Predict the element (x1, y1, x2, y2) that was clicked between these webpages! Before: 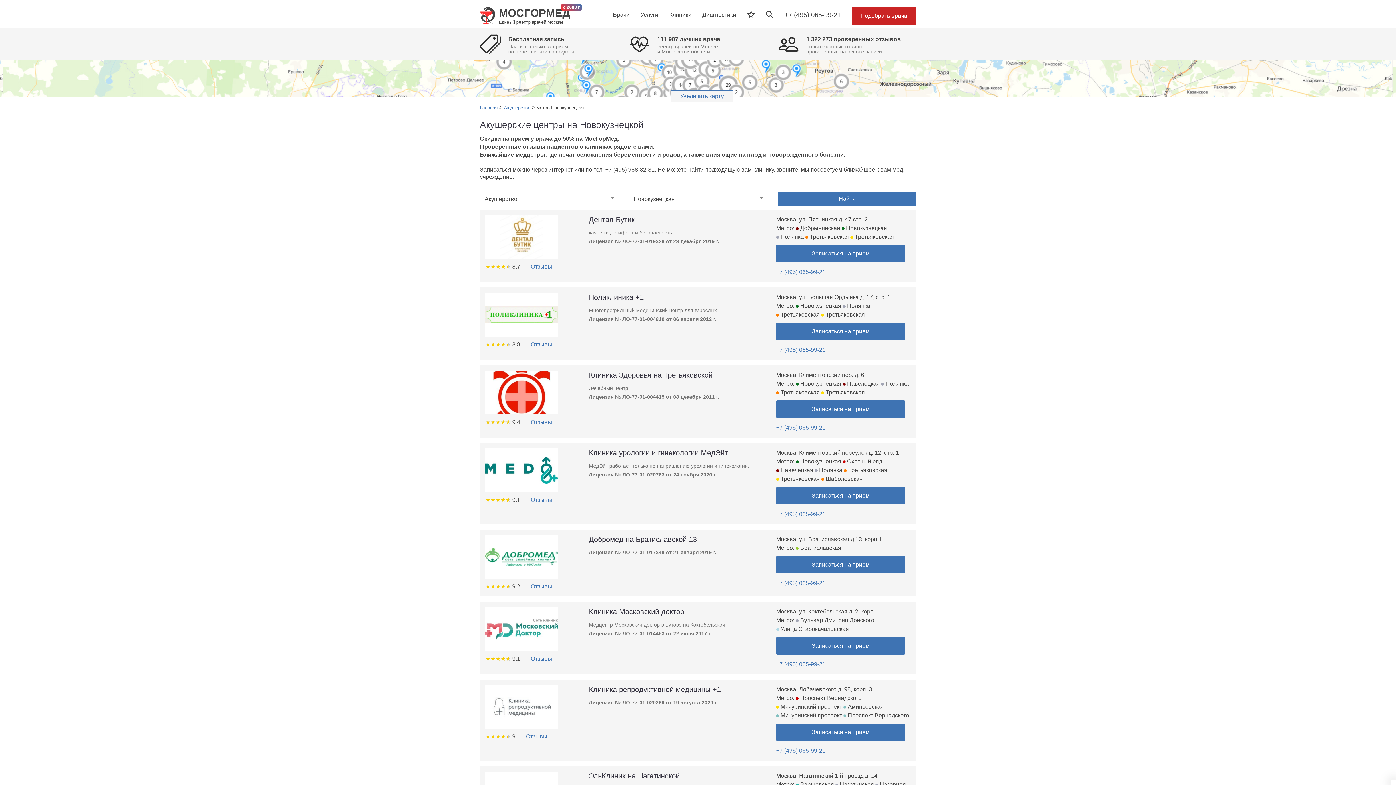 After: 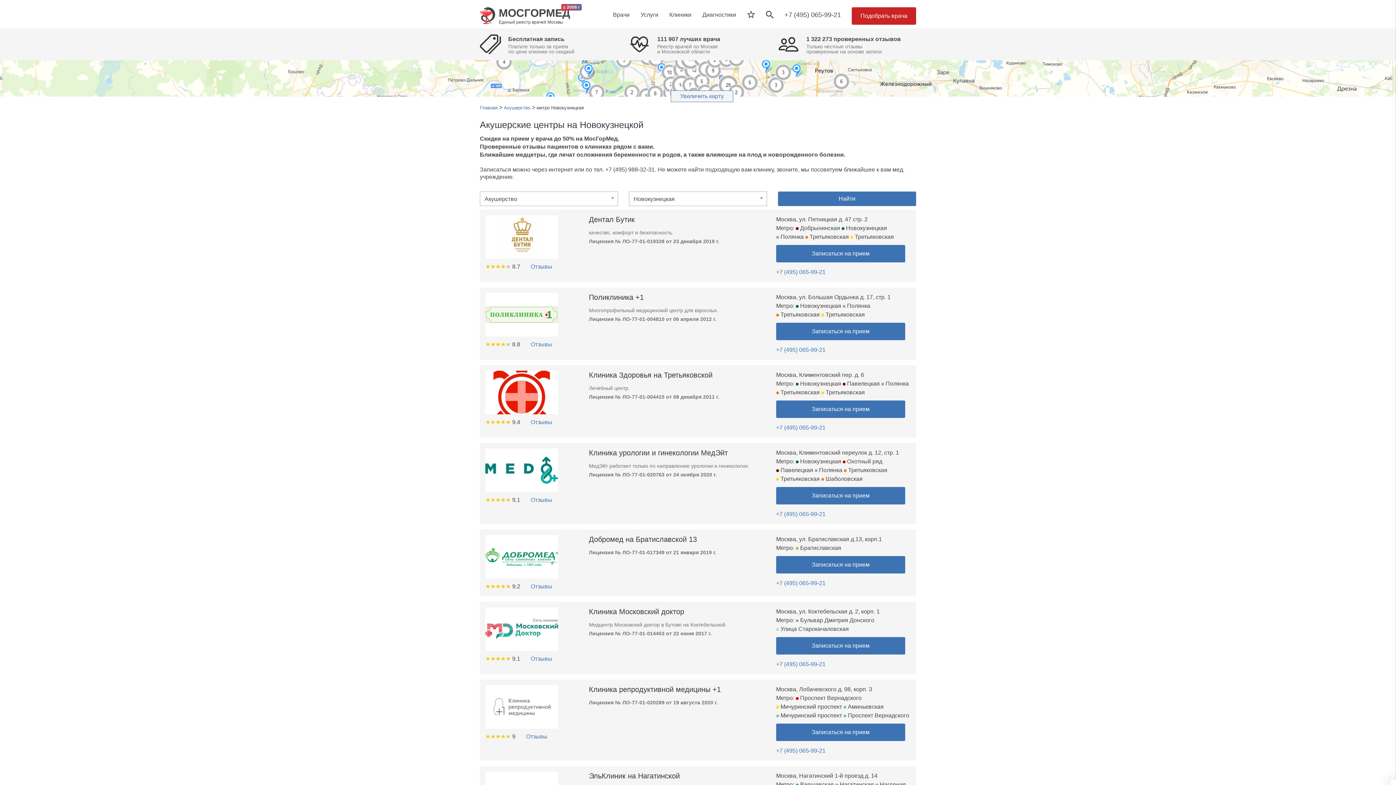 Action: bbox: (1391, 780, 1396, 785)